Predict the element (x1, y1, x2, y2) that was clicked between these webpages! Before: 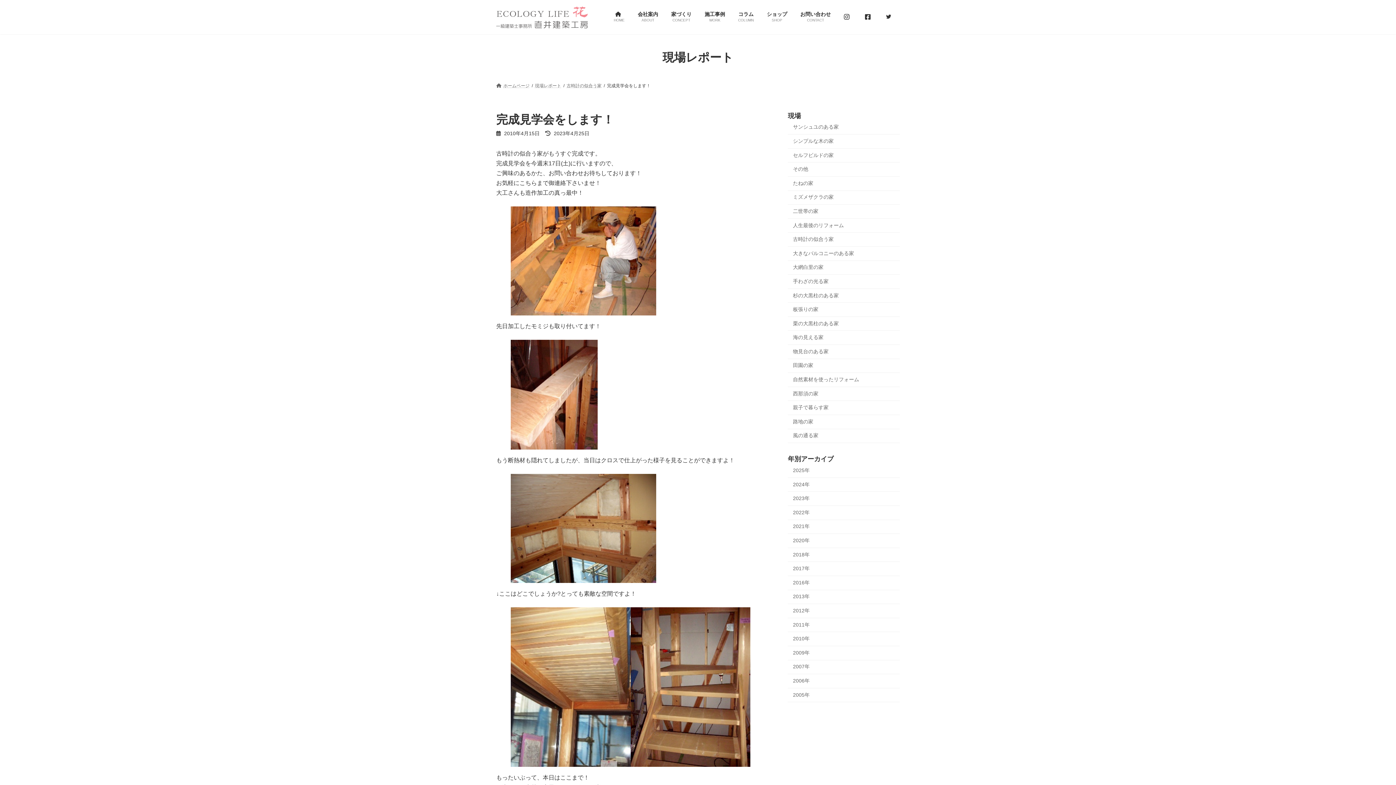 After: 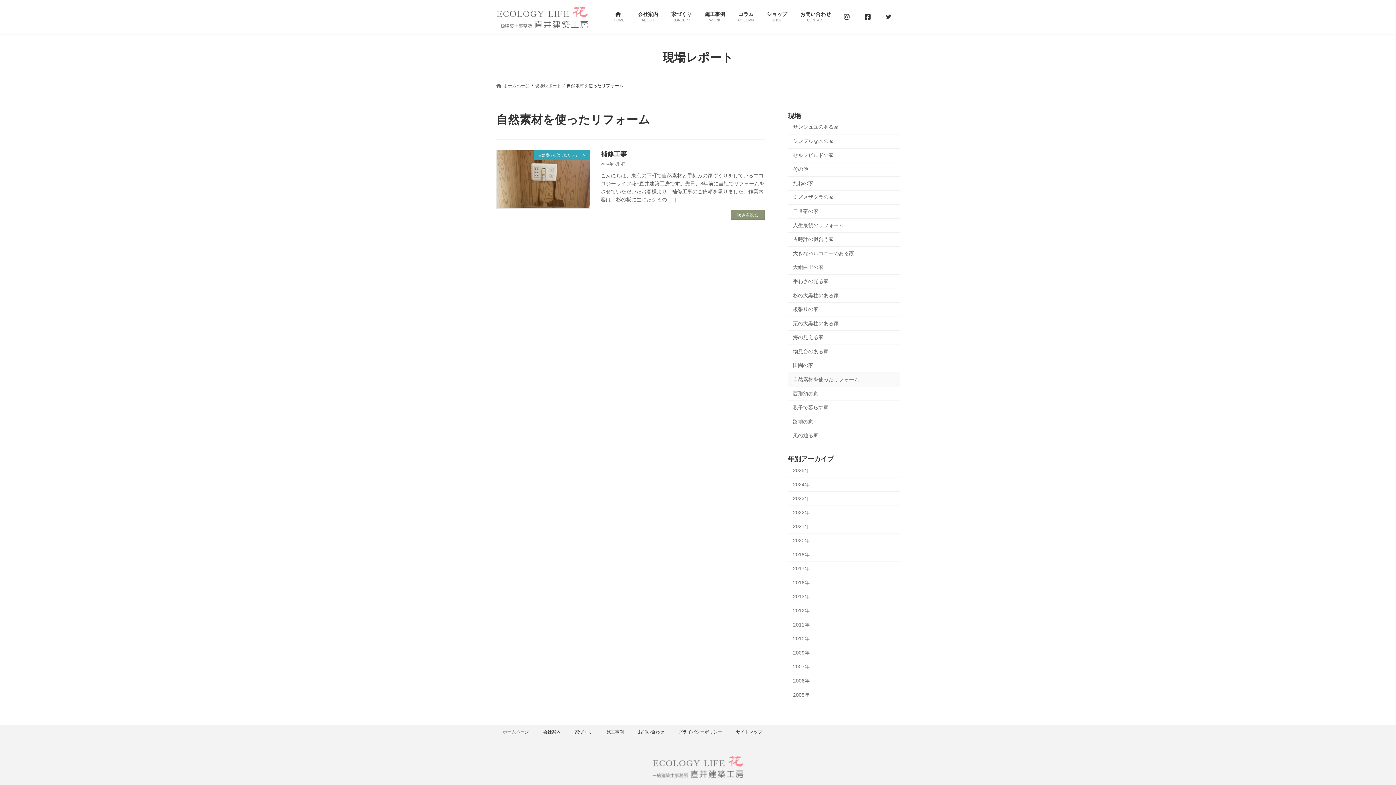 Action: label: 自然素材を使ったリフォーム bbox: (788, 373, 900, 387)